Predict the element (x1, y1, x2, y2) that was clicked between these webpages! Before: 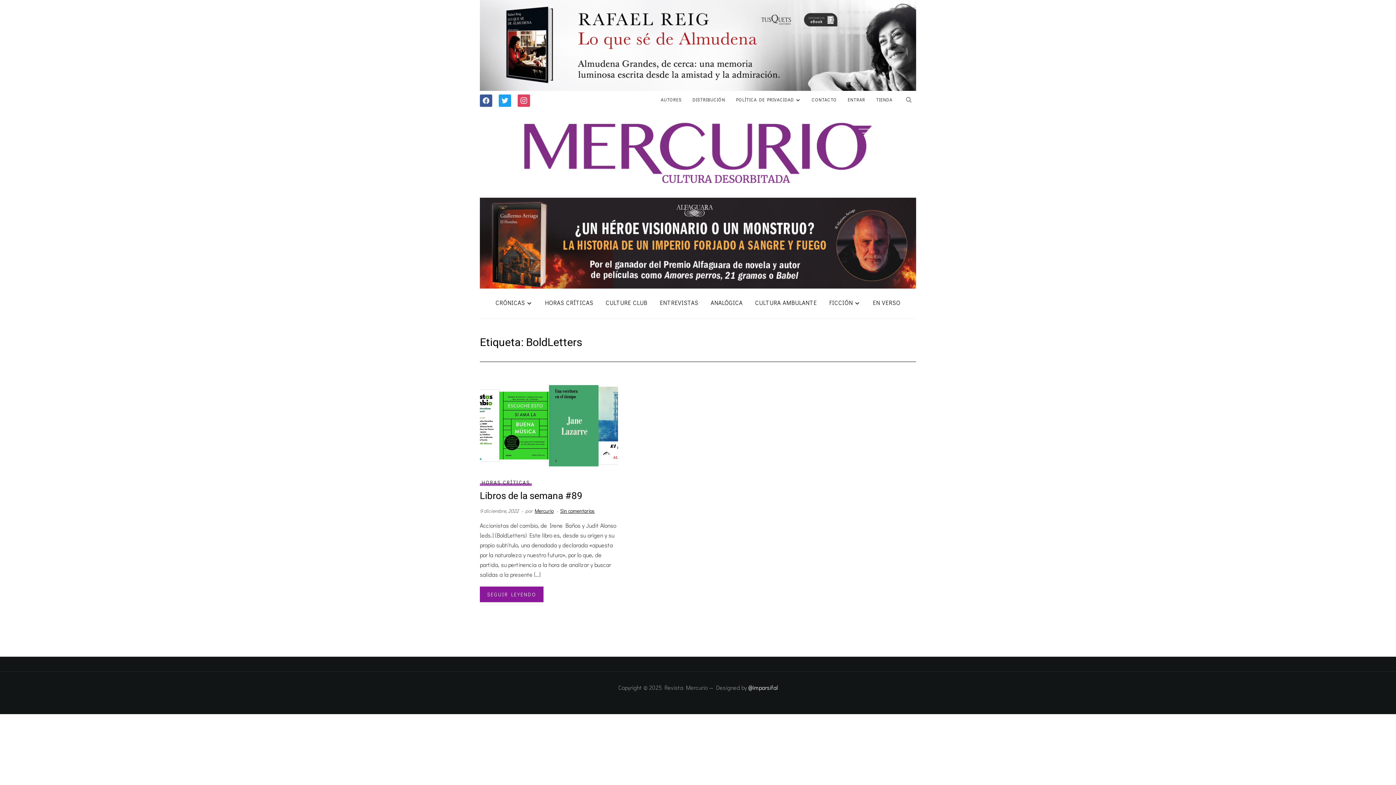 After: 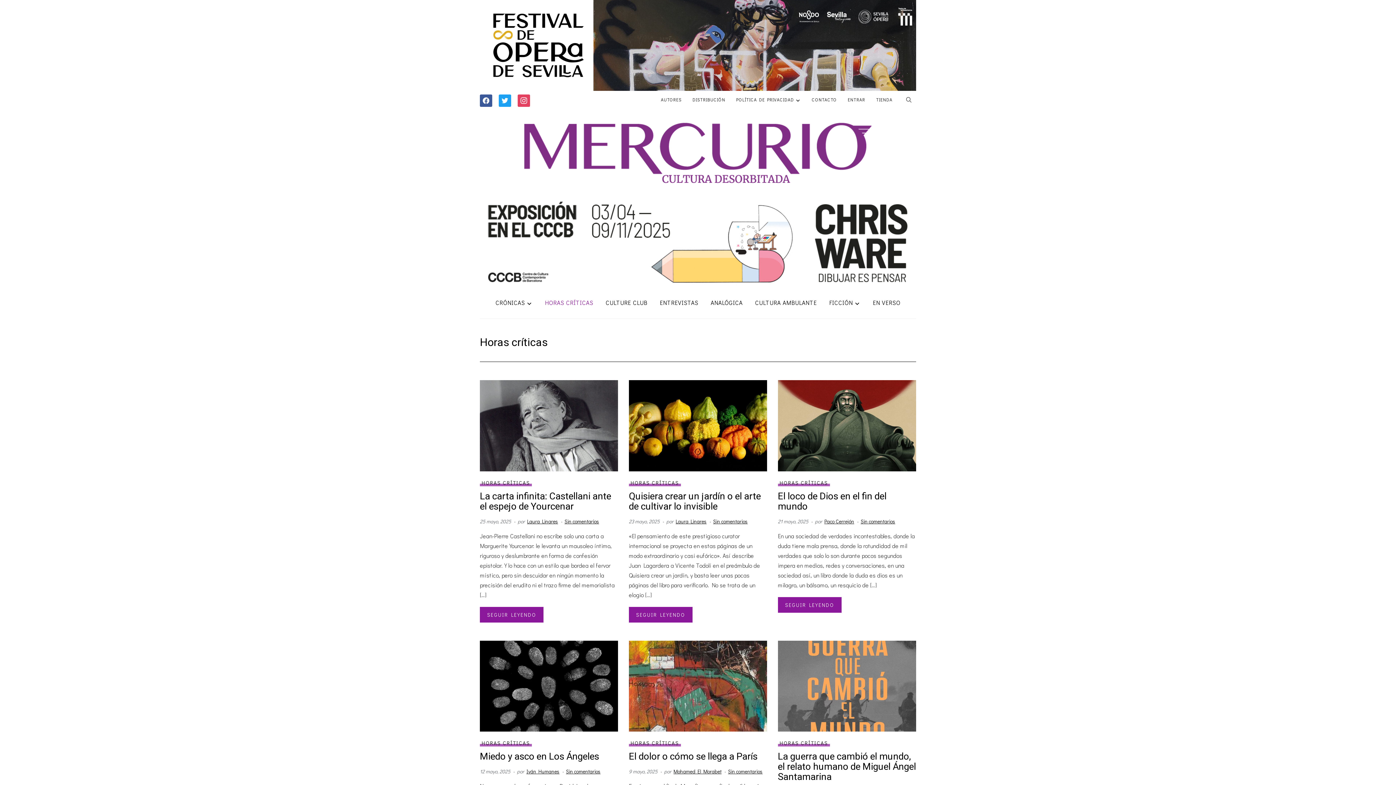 Action: bbox: (480, 478, 532, 487) label: HORAS CRÍTICAS